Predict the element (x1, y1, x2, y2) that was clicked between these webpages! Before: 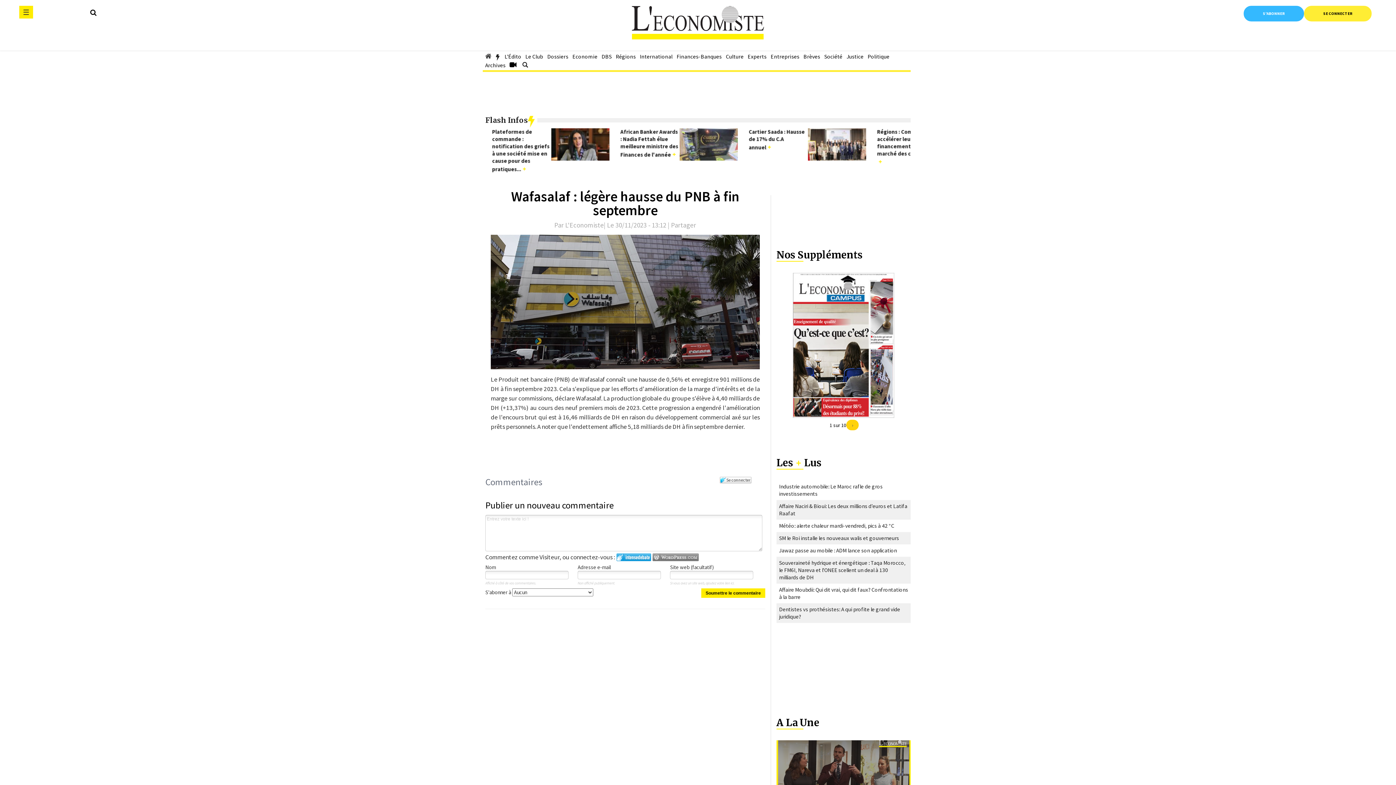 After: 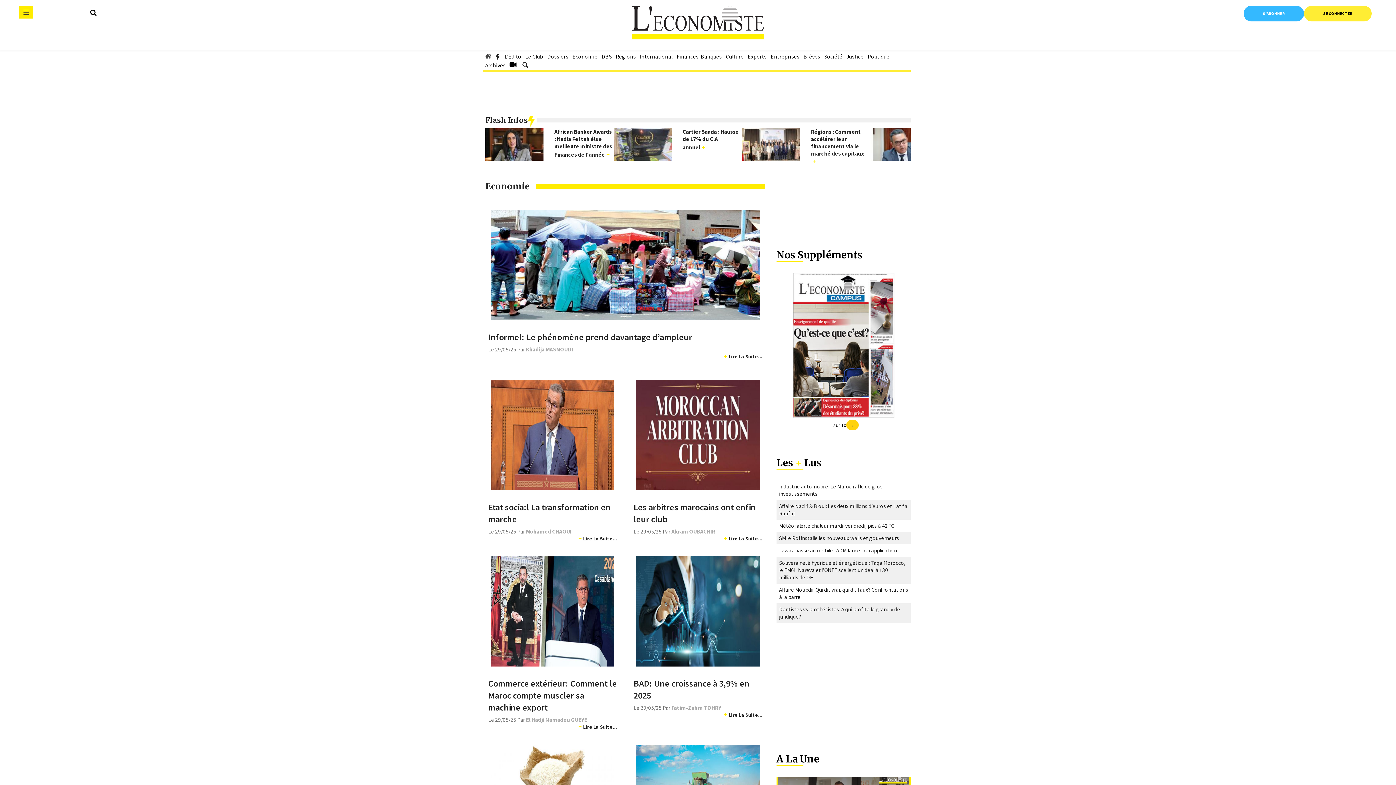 Action: label: Economie bbox: (572, 47, 597, 65)